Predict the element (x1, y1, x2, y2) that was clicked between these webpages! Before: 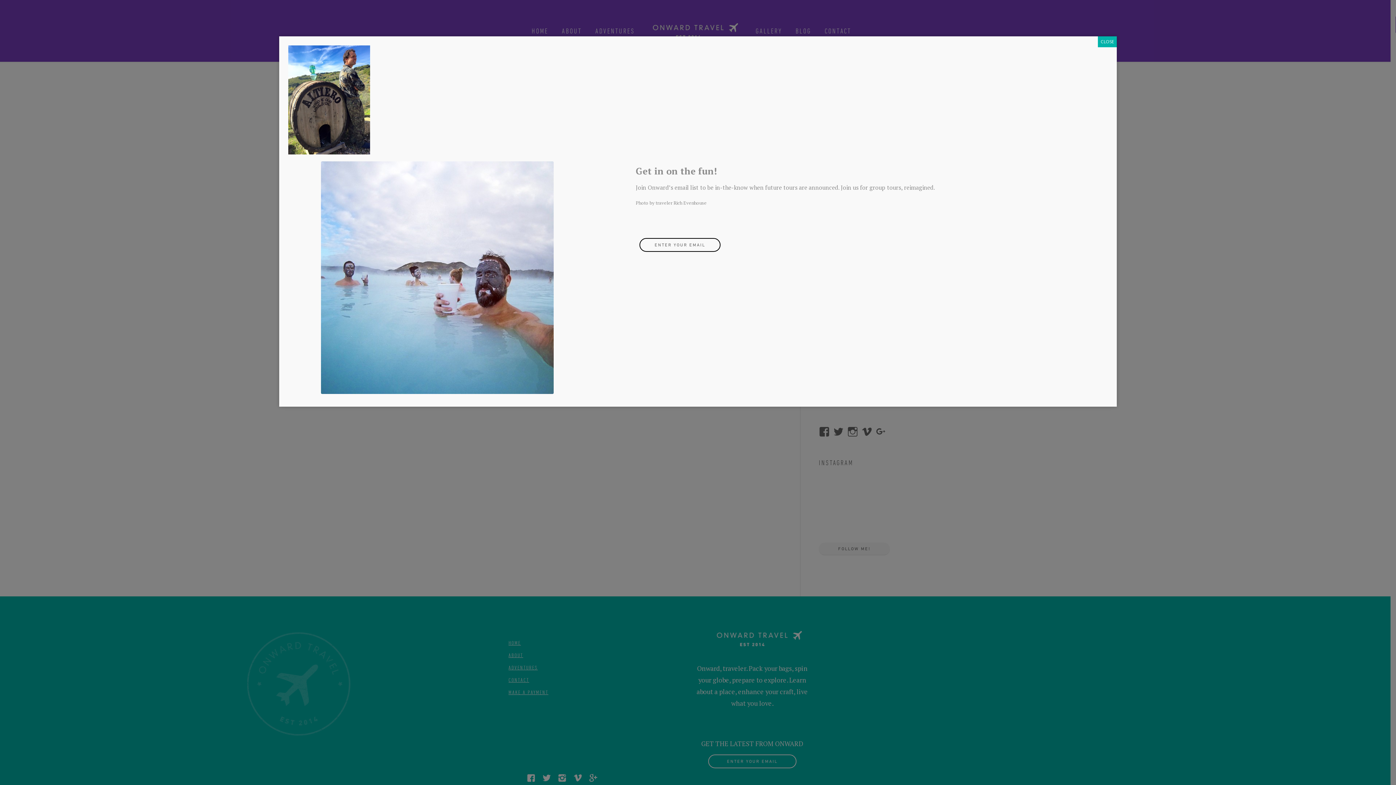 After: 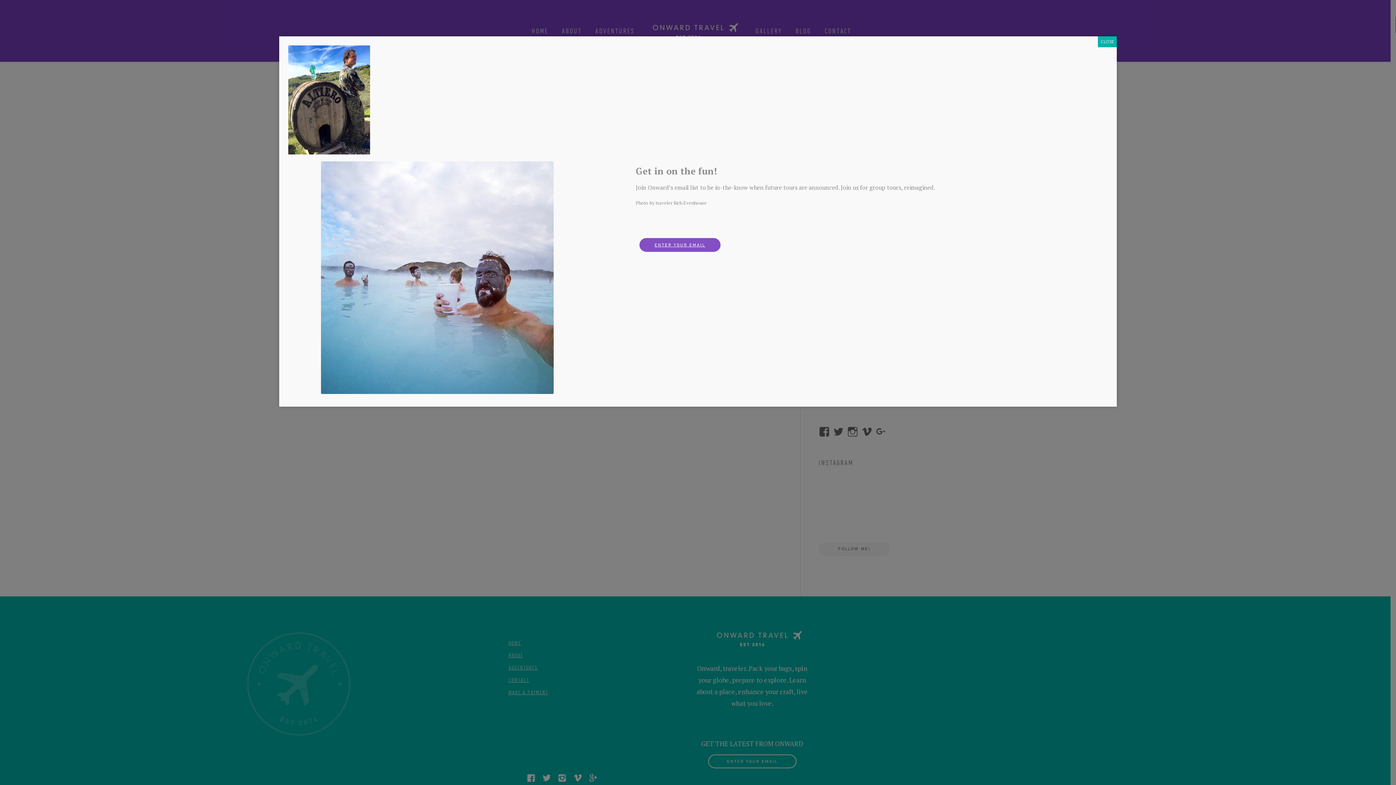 Action: label: ENTER YOUR EMAIL bbox: (639, 238, 720, 251)